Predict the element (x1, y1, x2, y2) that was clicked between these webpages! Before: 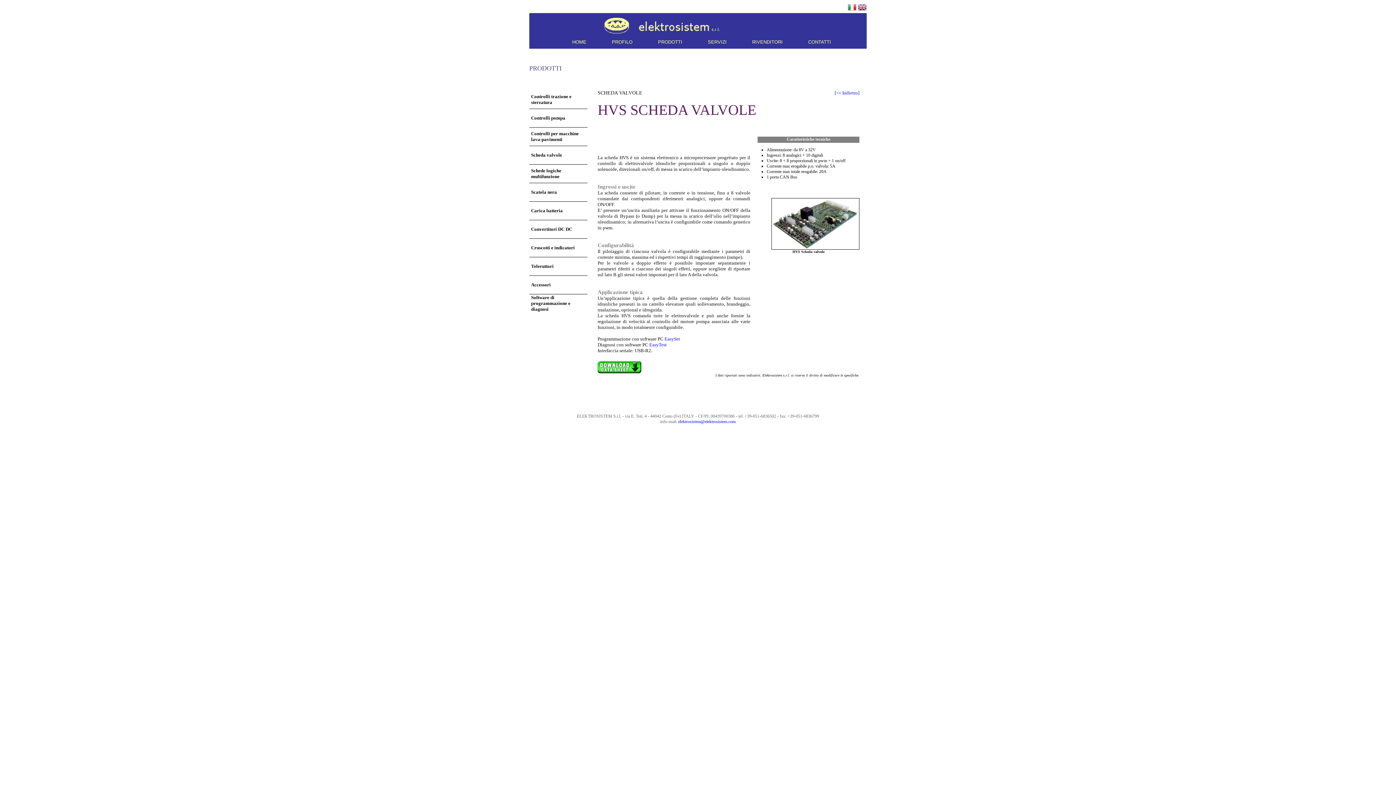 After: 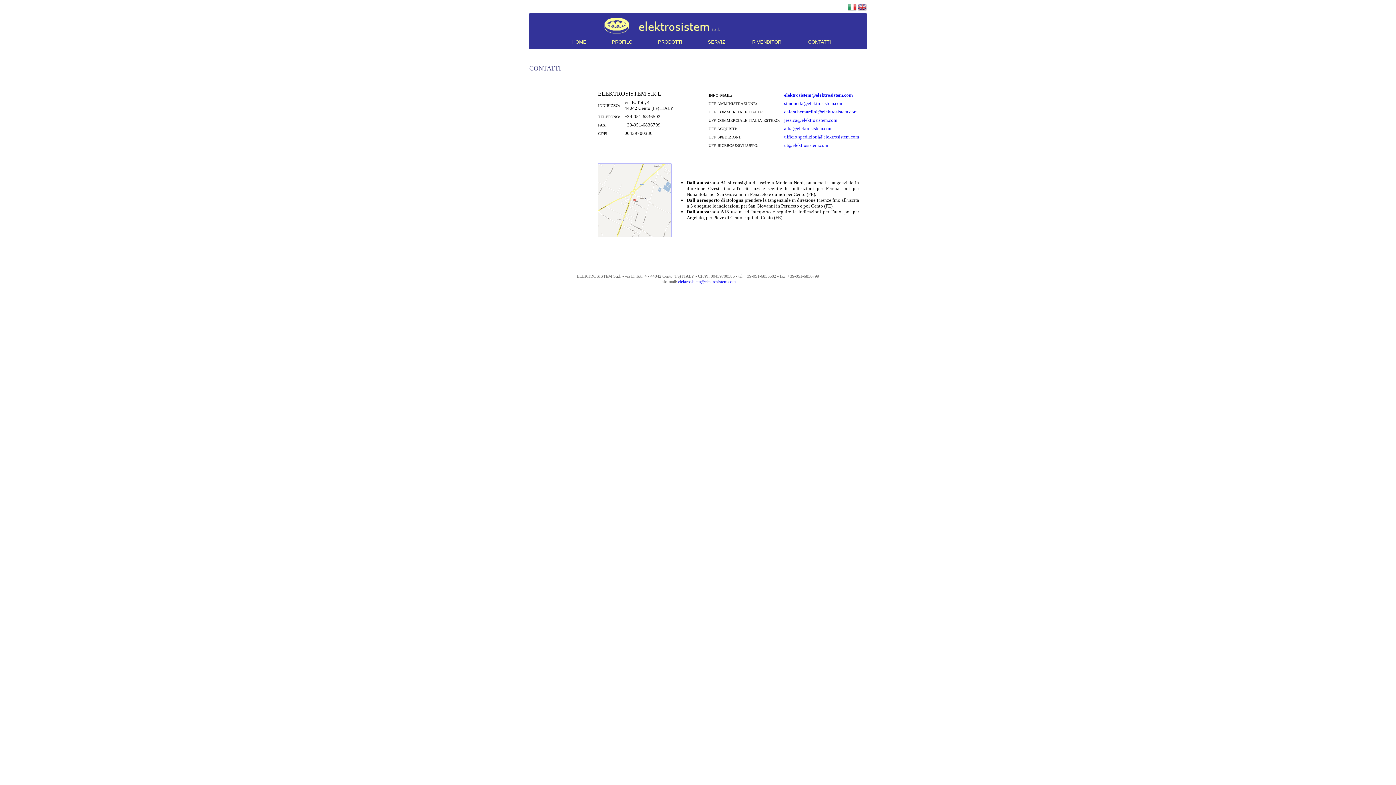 Action: bbox: (808, 39, 831, 44) label: CONTATTI